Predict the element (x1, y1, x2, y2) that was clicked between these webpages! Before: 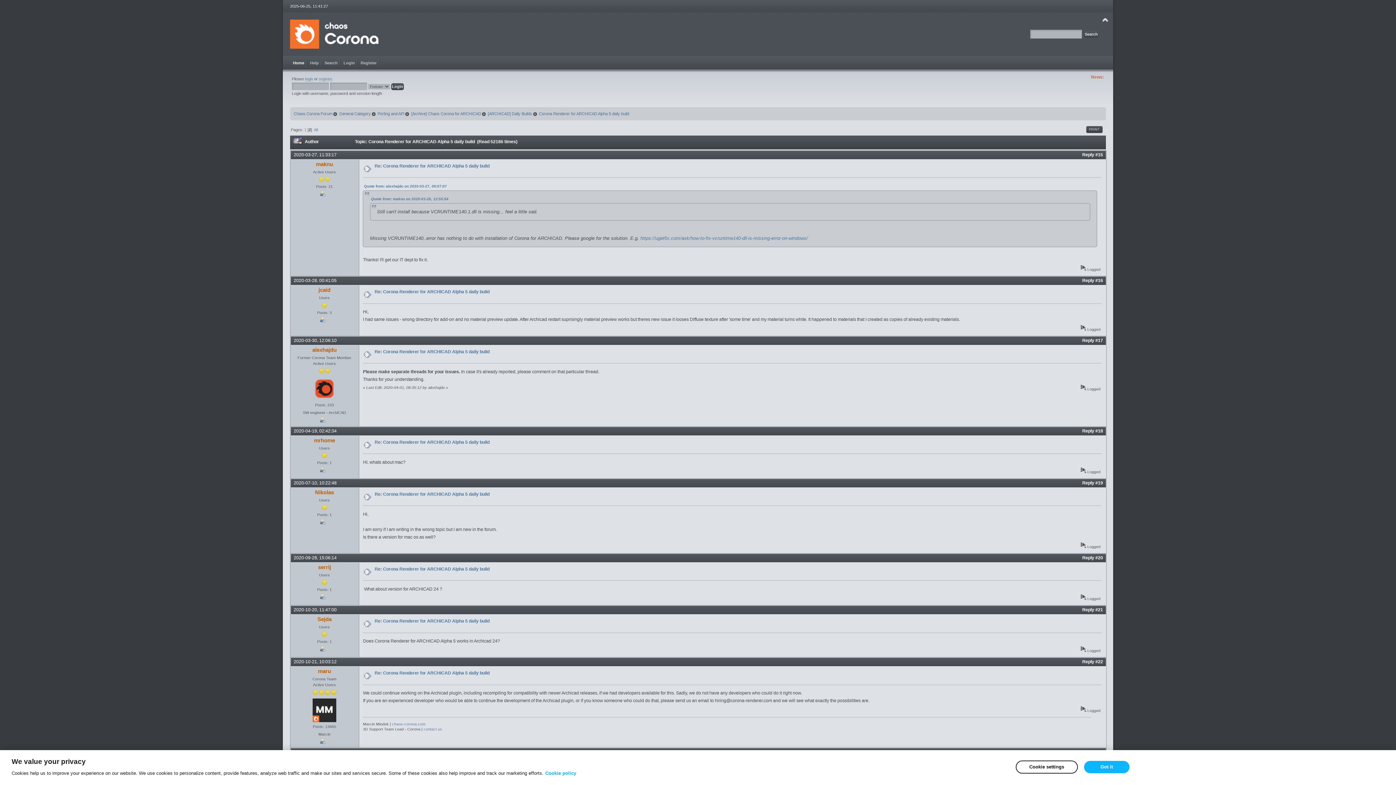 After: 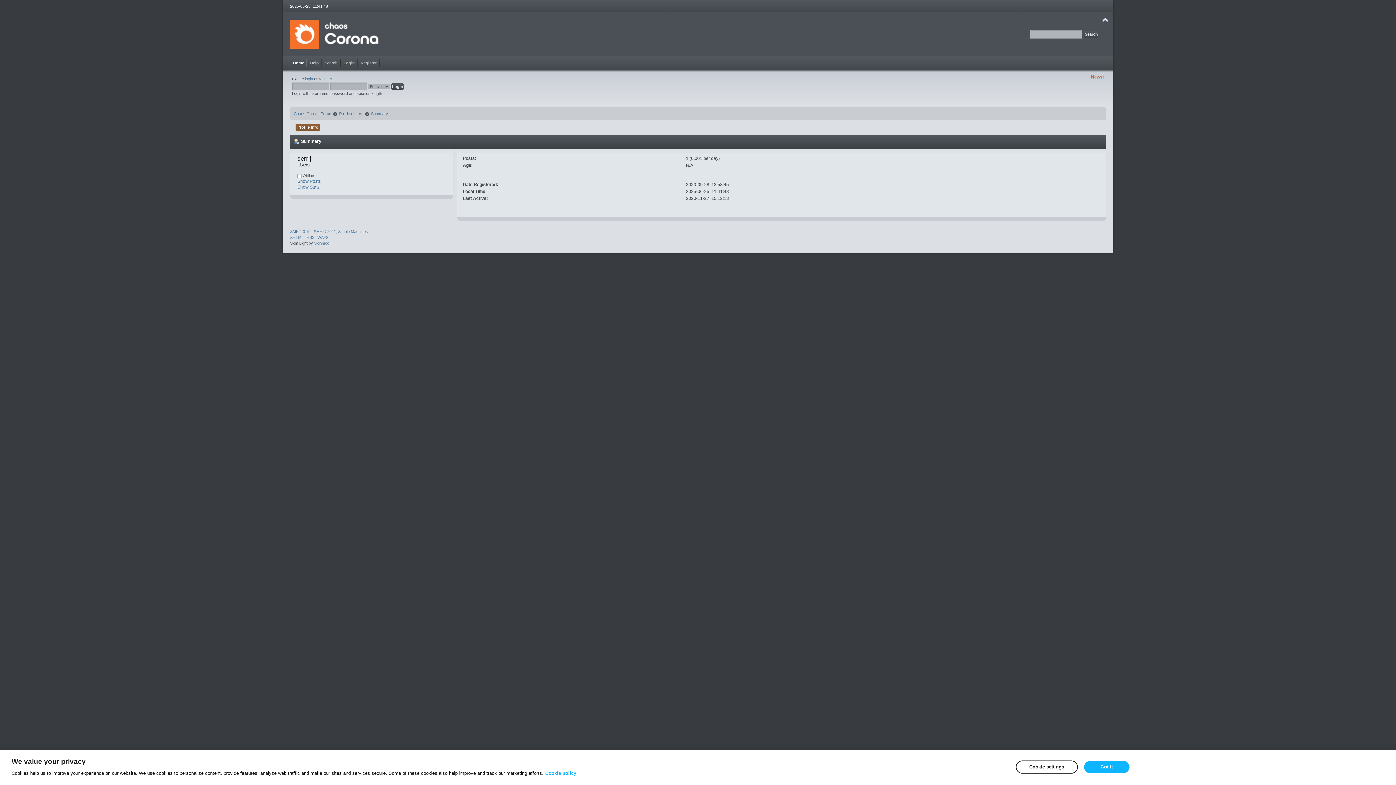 Action: label: serrij bbox: (318, 564, 331, 570)